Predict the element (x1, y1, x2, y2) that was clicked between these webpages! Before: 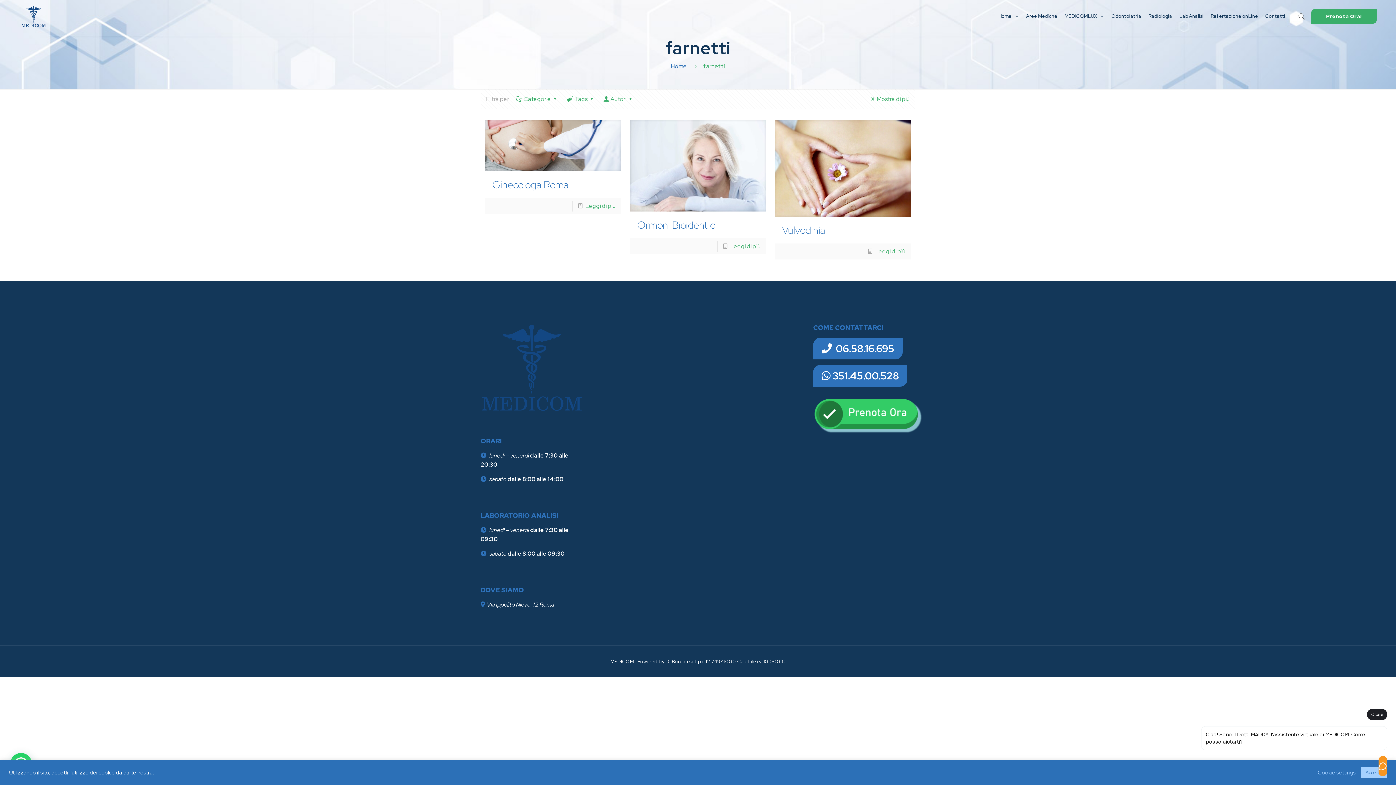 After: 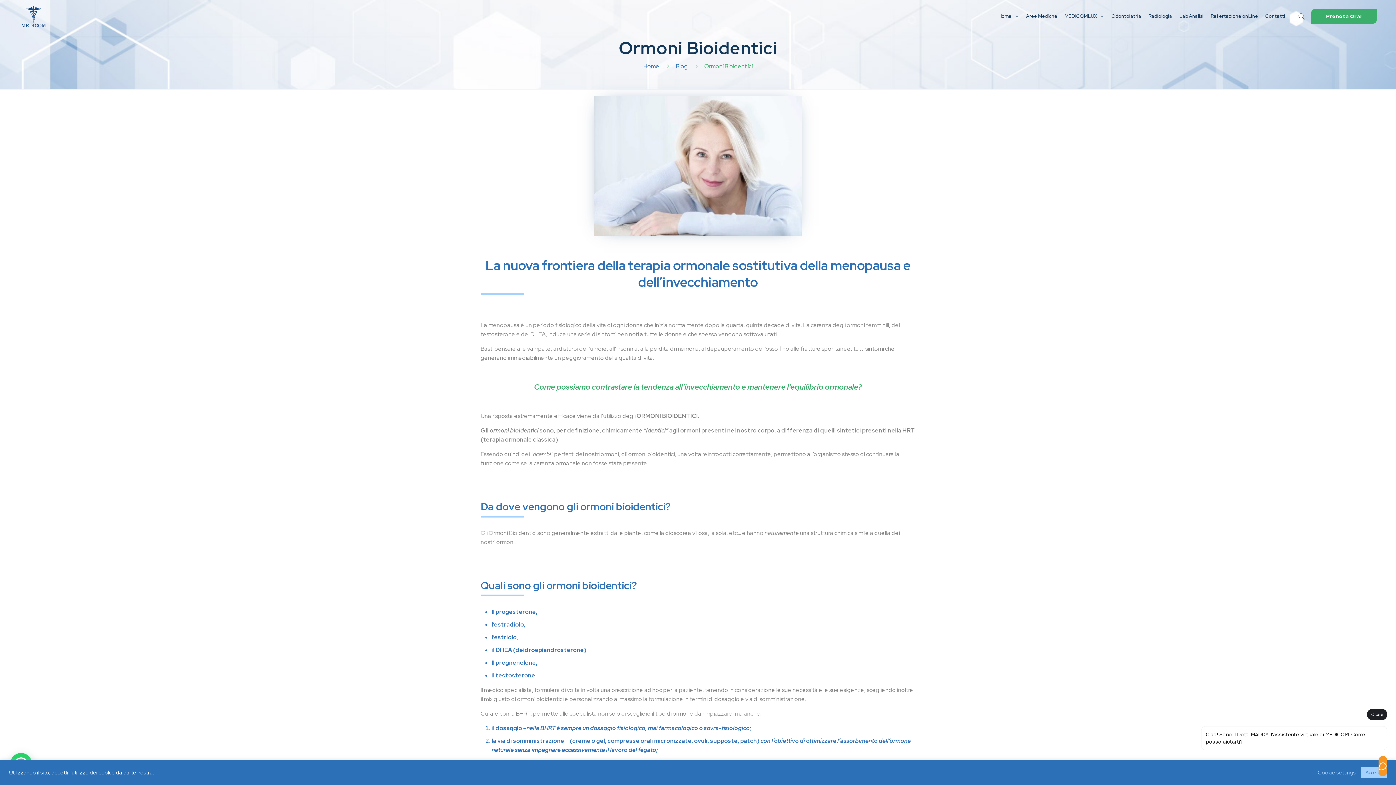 Action: bbox: (637, 218, 716, 232) label: Ormoni Bioidentici